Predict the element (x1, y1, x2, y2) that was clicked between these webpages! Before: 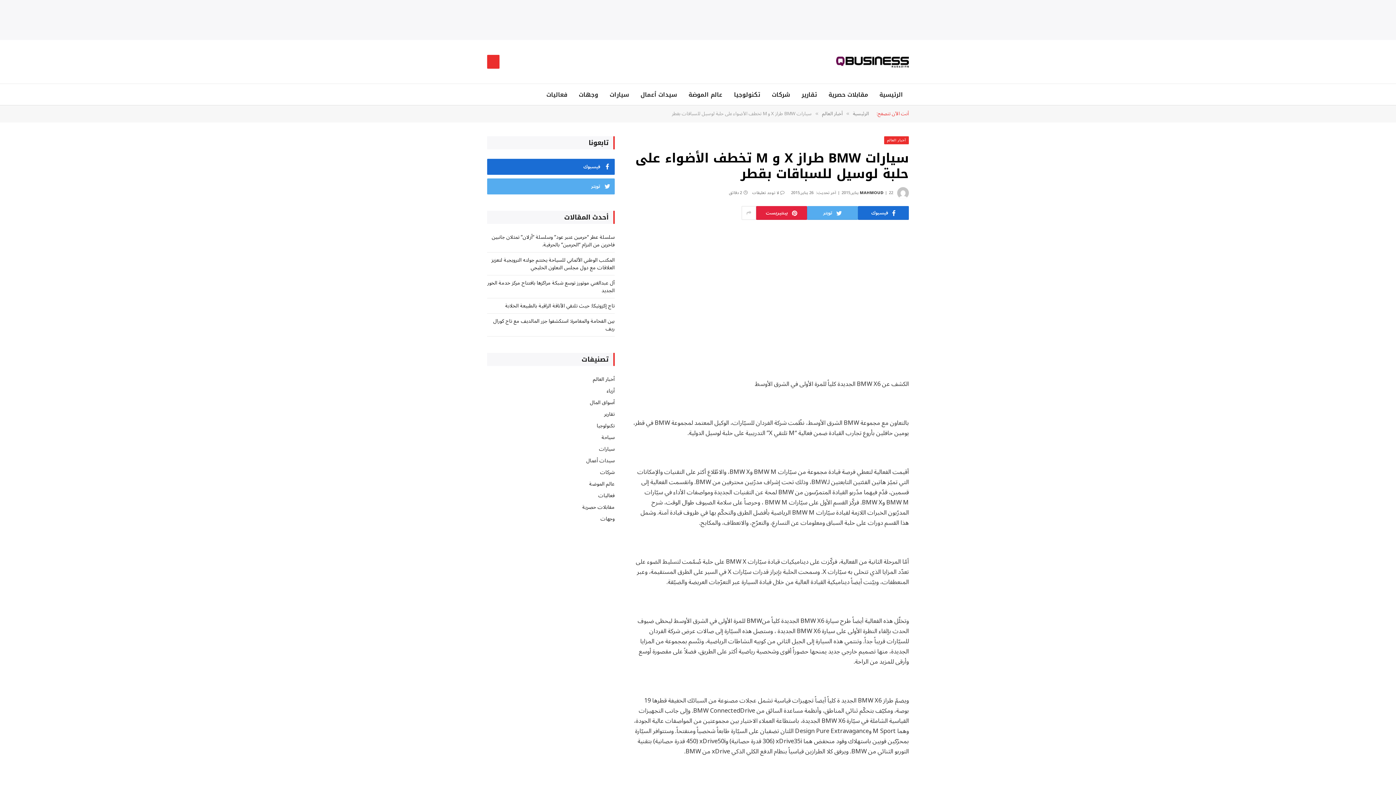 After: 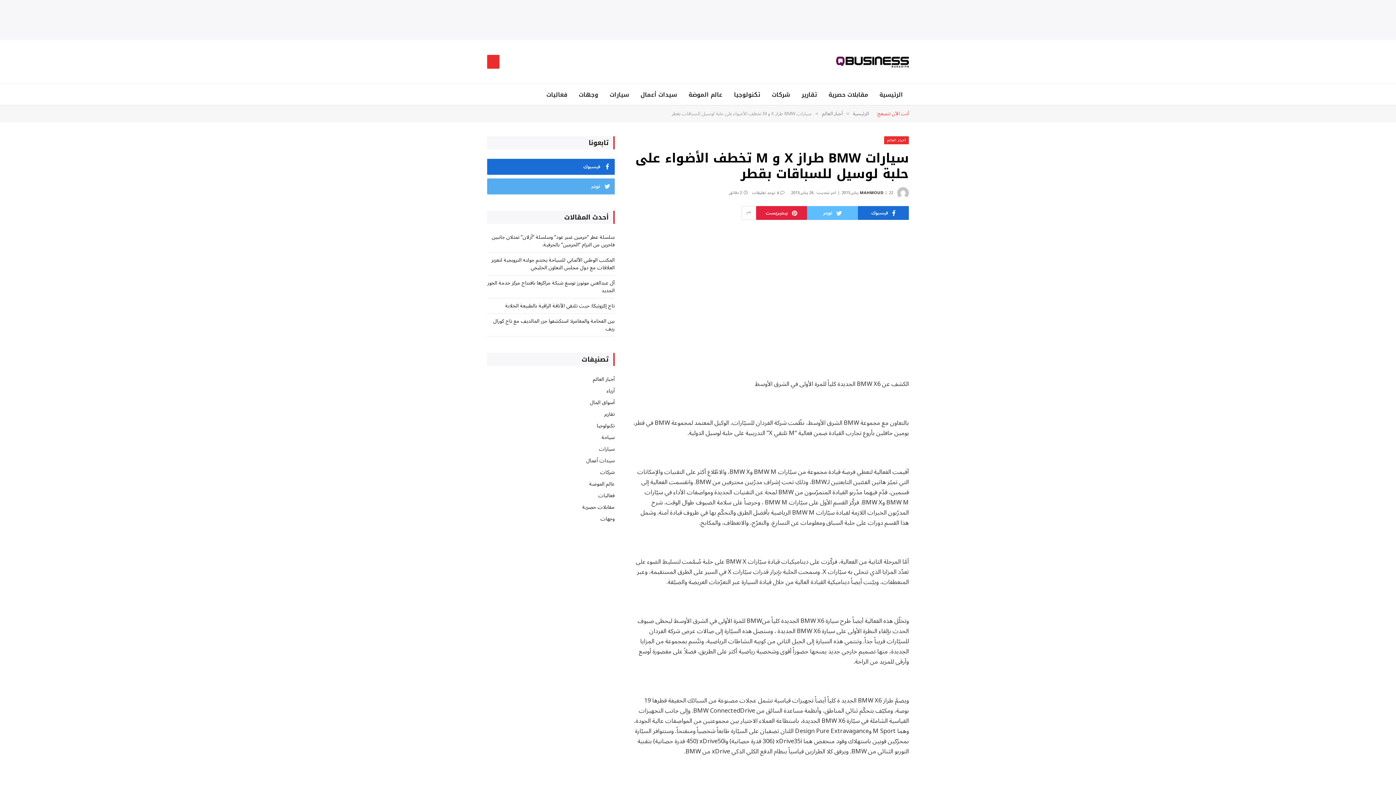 Action: bbox: (807, 206, 858, 220) label: تويتر